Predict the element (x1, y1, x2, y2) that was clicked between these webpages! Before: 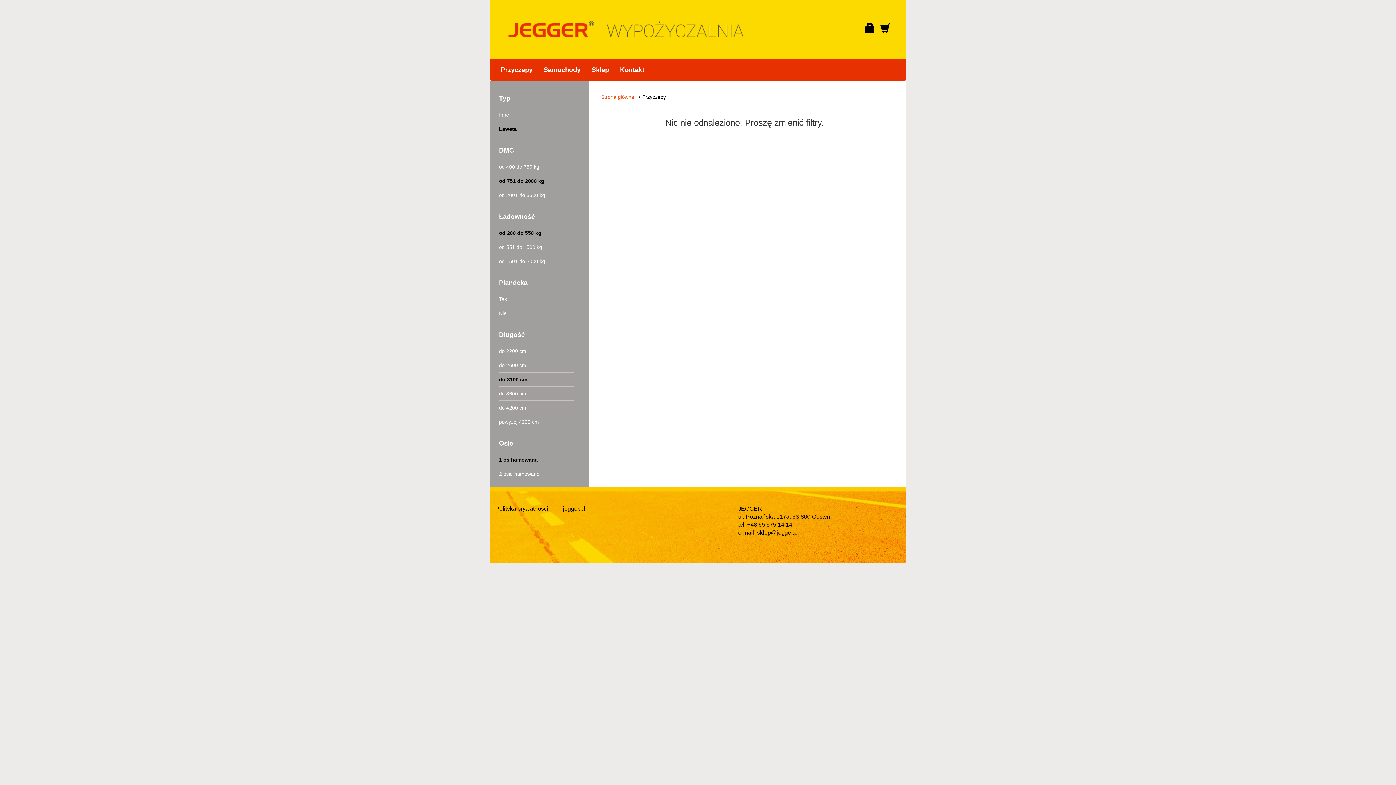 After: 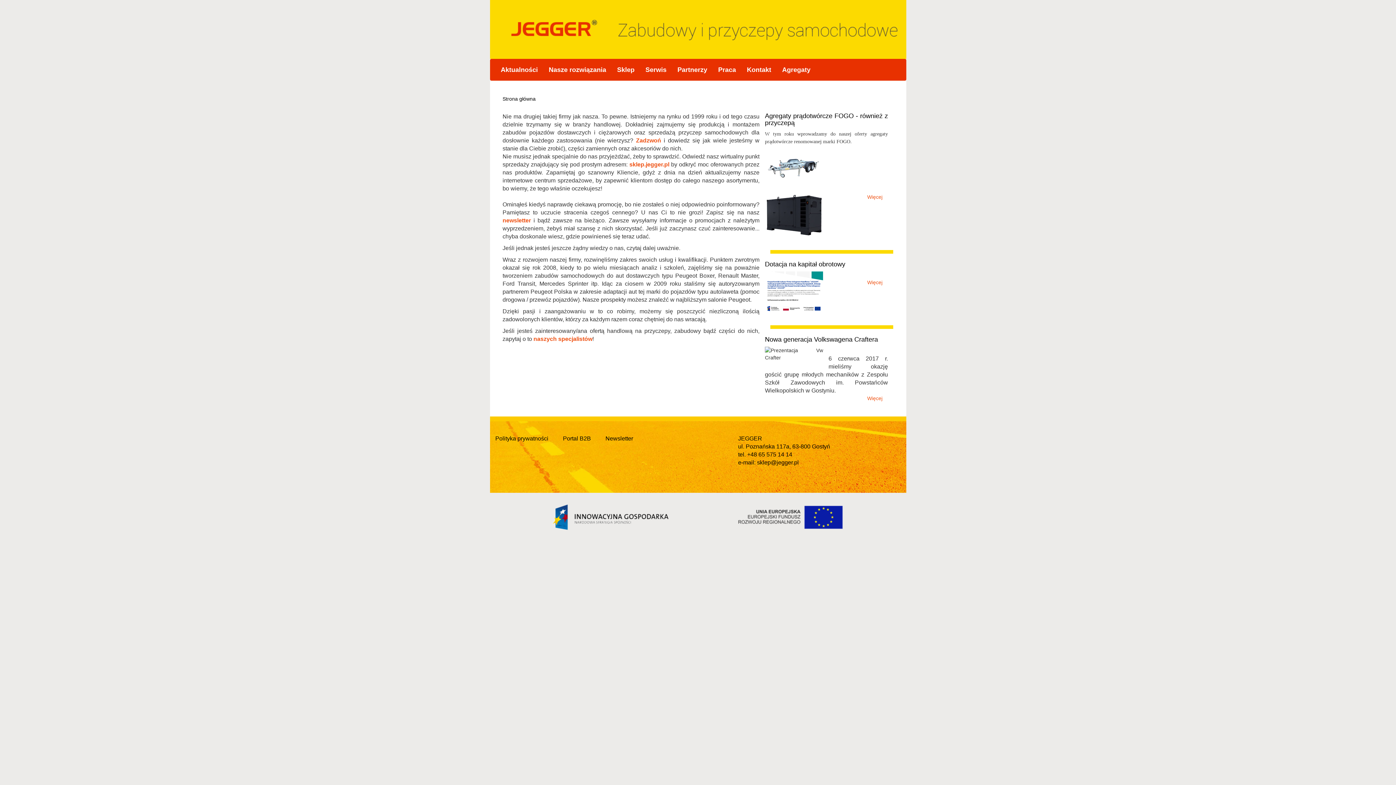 Action: bbox: (563, 505, 585, 512) label: jegger.pl